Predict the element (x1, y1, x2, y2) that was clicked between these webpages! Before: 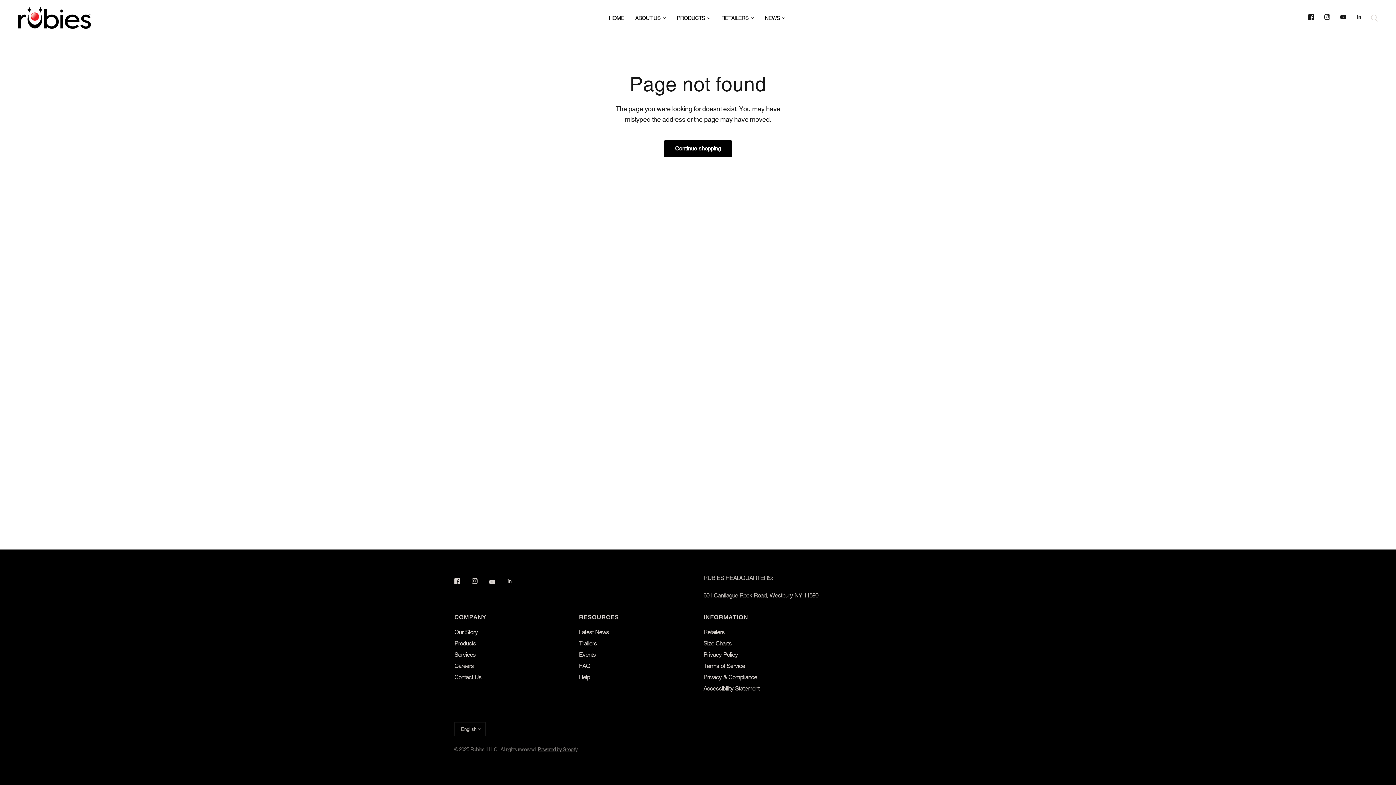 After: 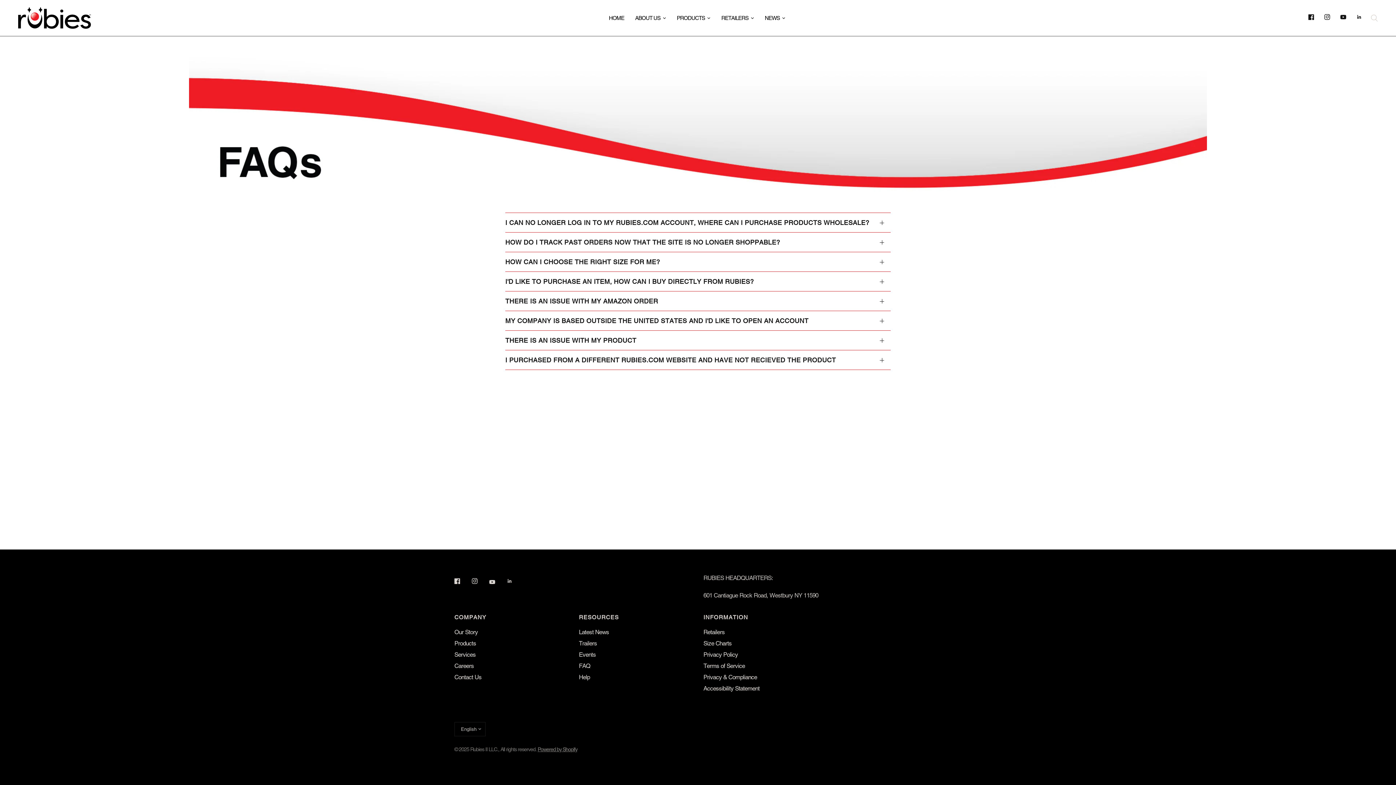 Action: label: FAQ bbox: (579, 662, 590, 669)